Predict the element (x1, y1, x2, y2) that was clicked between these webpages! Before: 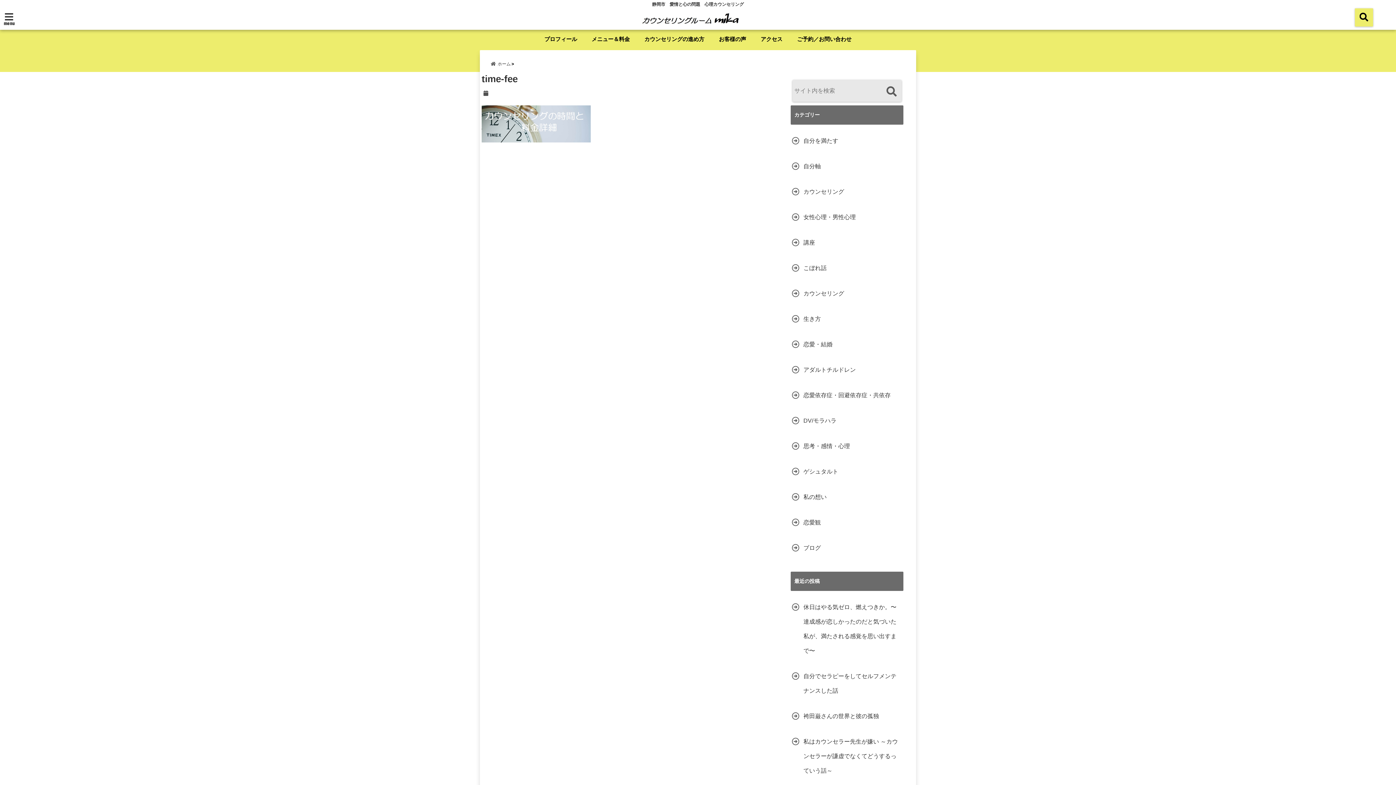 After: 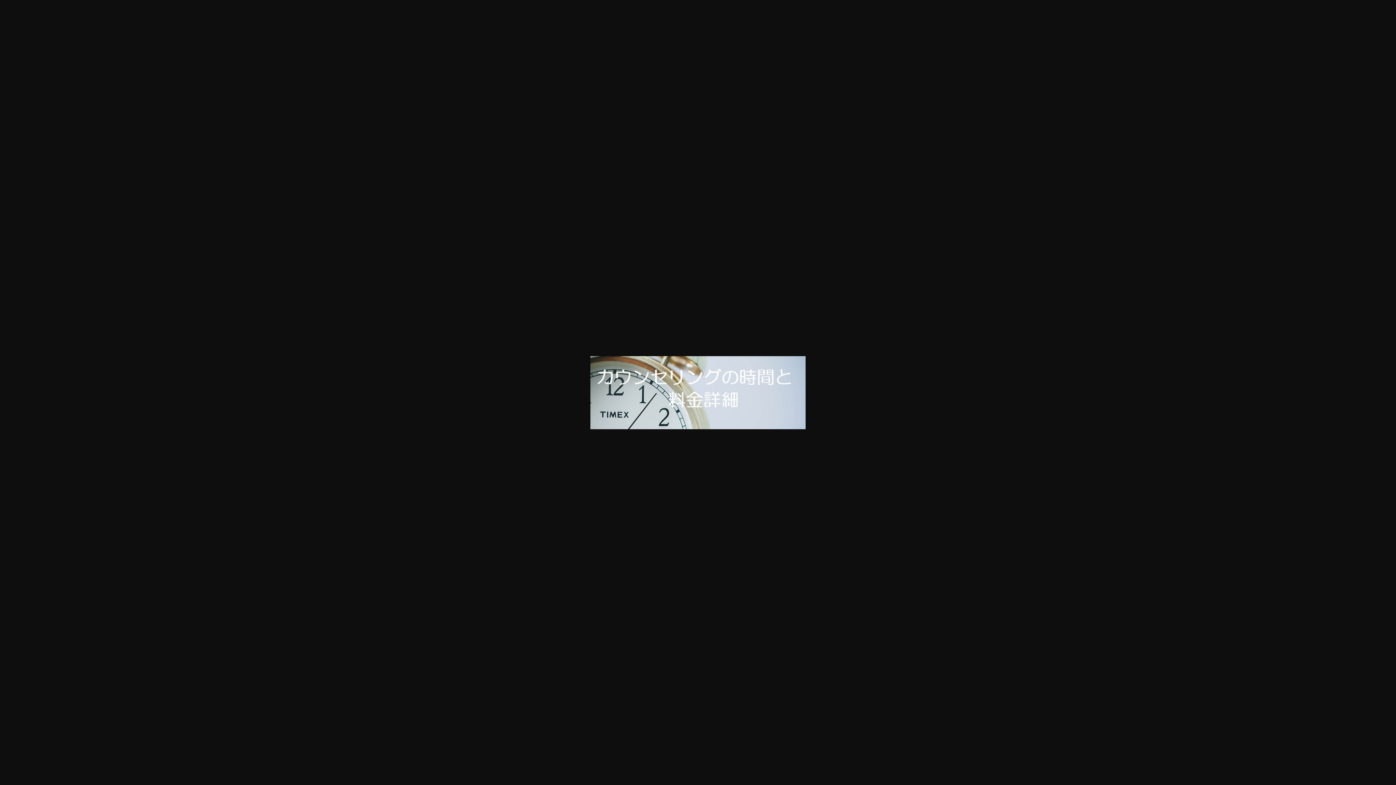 Action: bbox: (481, 133, 590, 139)